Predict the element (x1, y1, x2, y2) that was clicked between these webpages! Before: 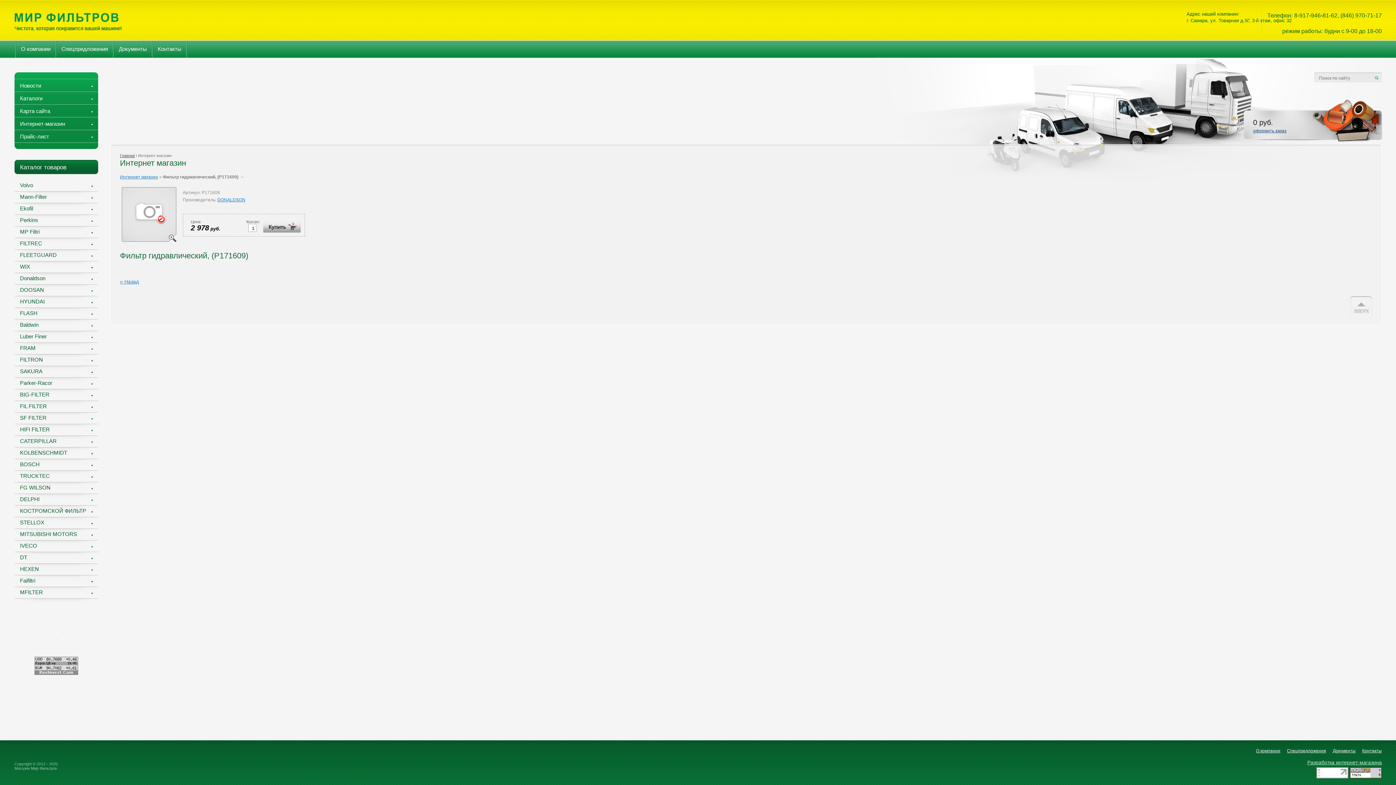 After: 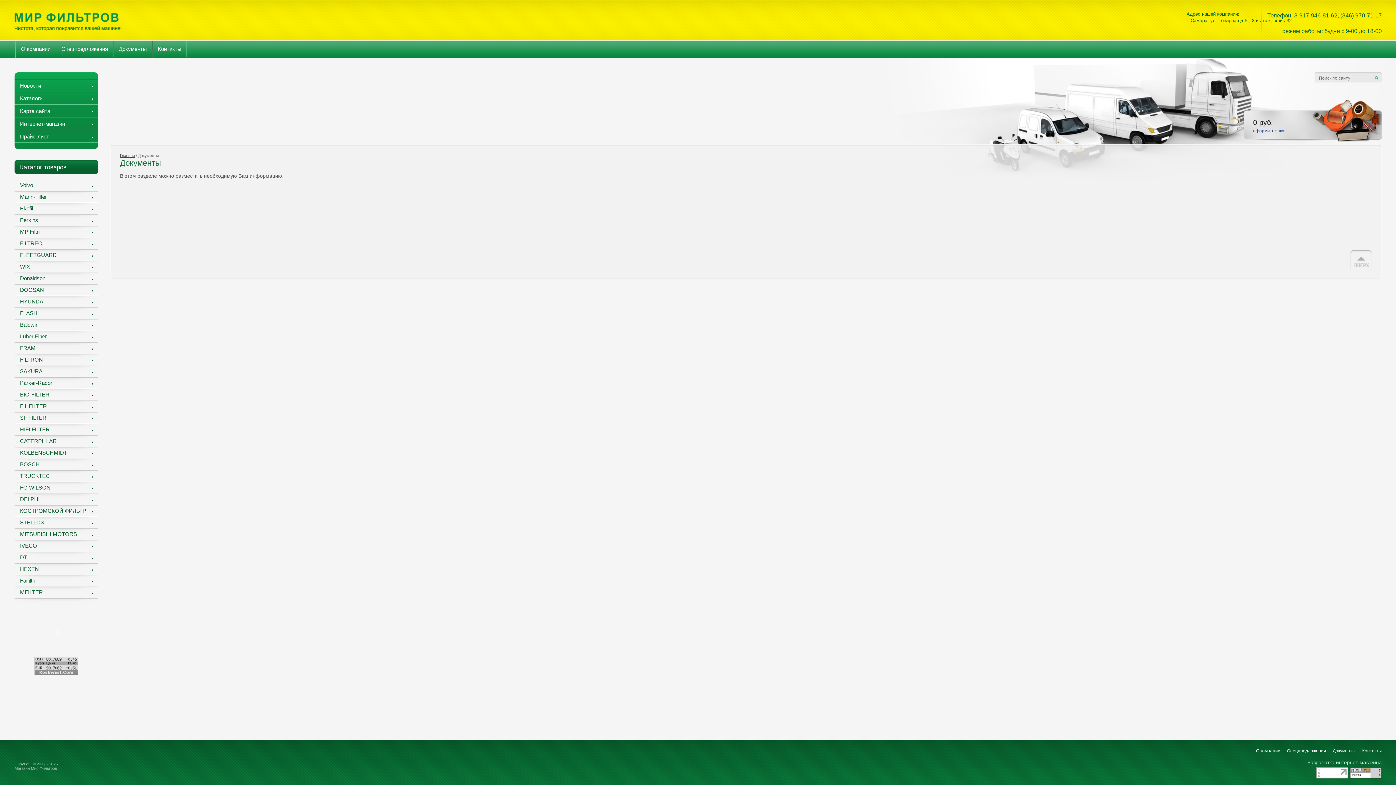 Action: bbox: (1333, 748, 1356, 754) label: Документы